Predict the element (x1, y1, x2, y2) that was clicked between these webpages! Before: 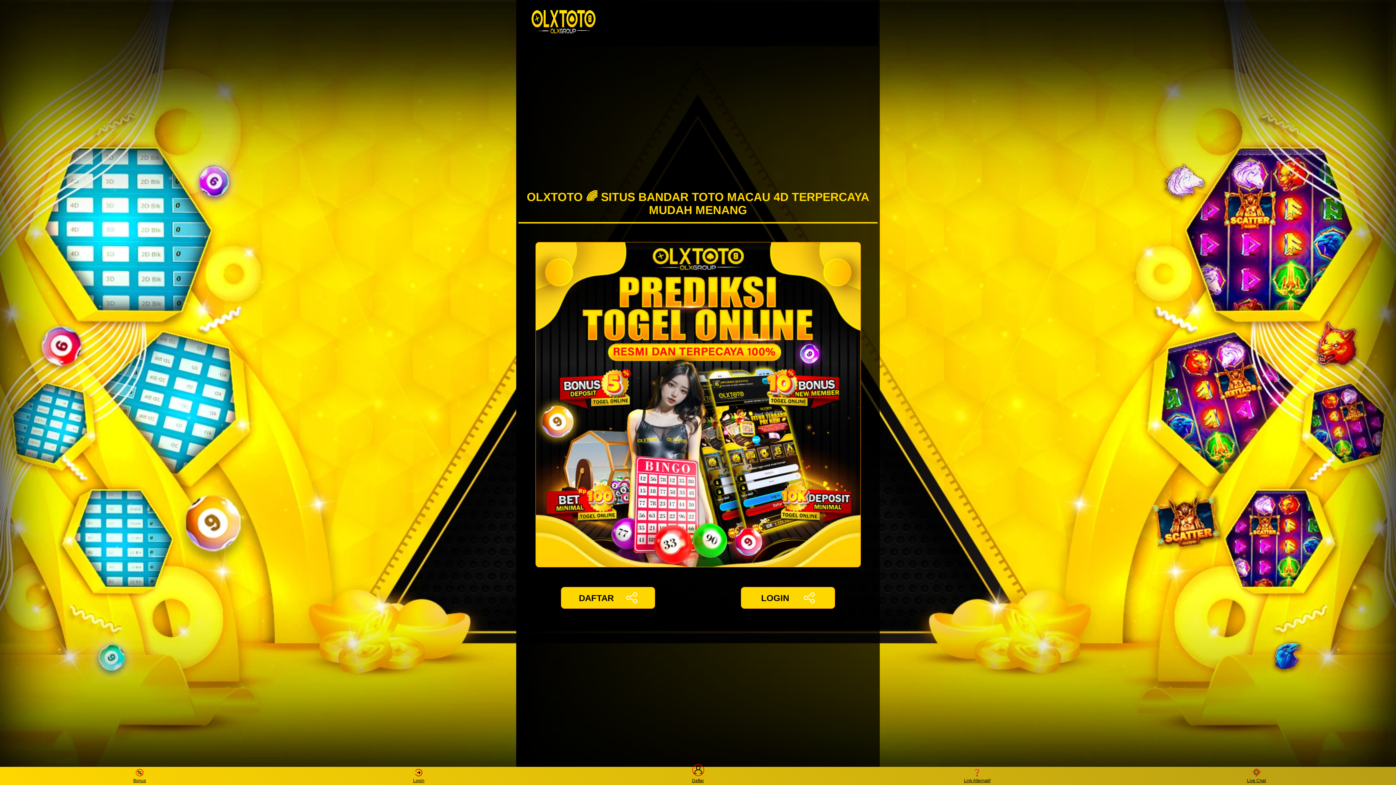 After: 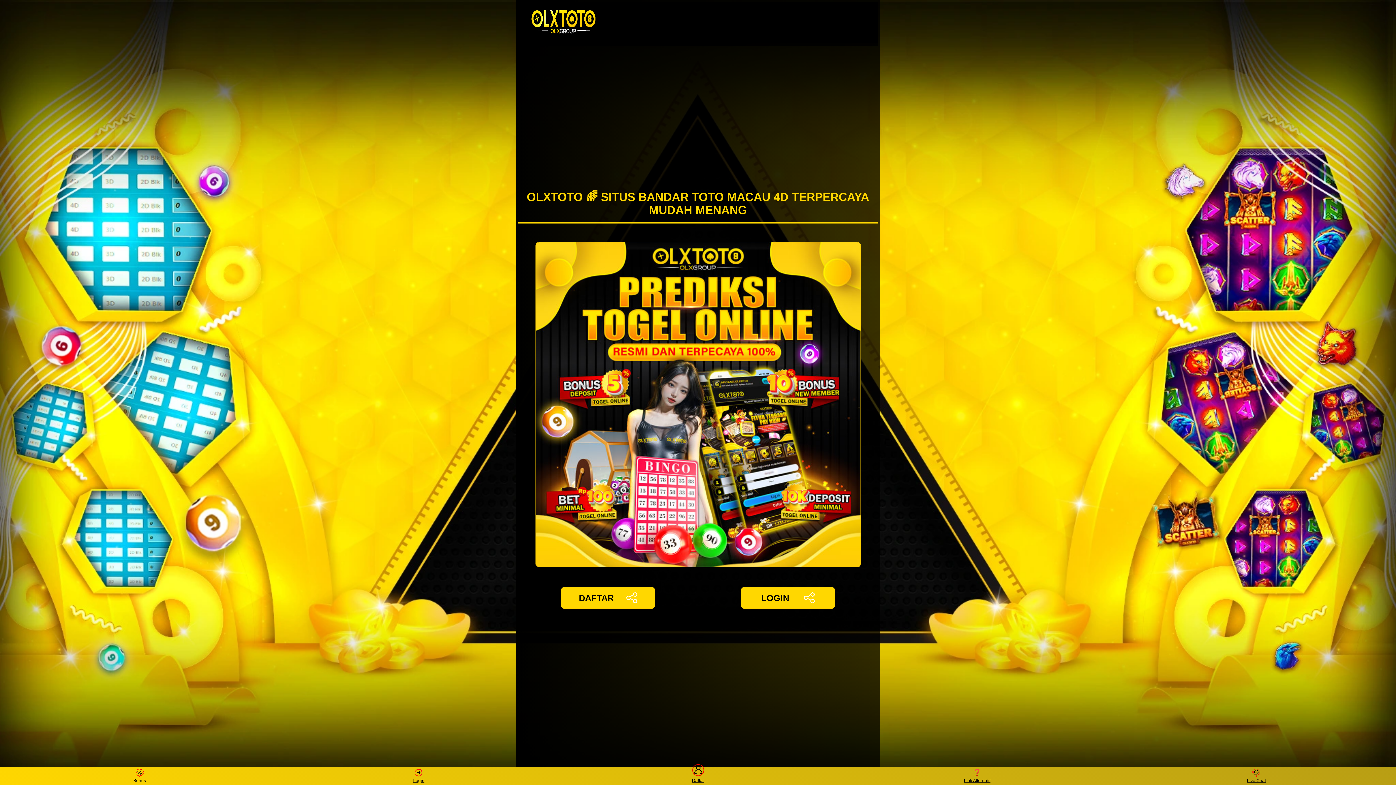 Action: label: Bonus bbox: (126, 768, 153, 783)